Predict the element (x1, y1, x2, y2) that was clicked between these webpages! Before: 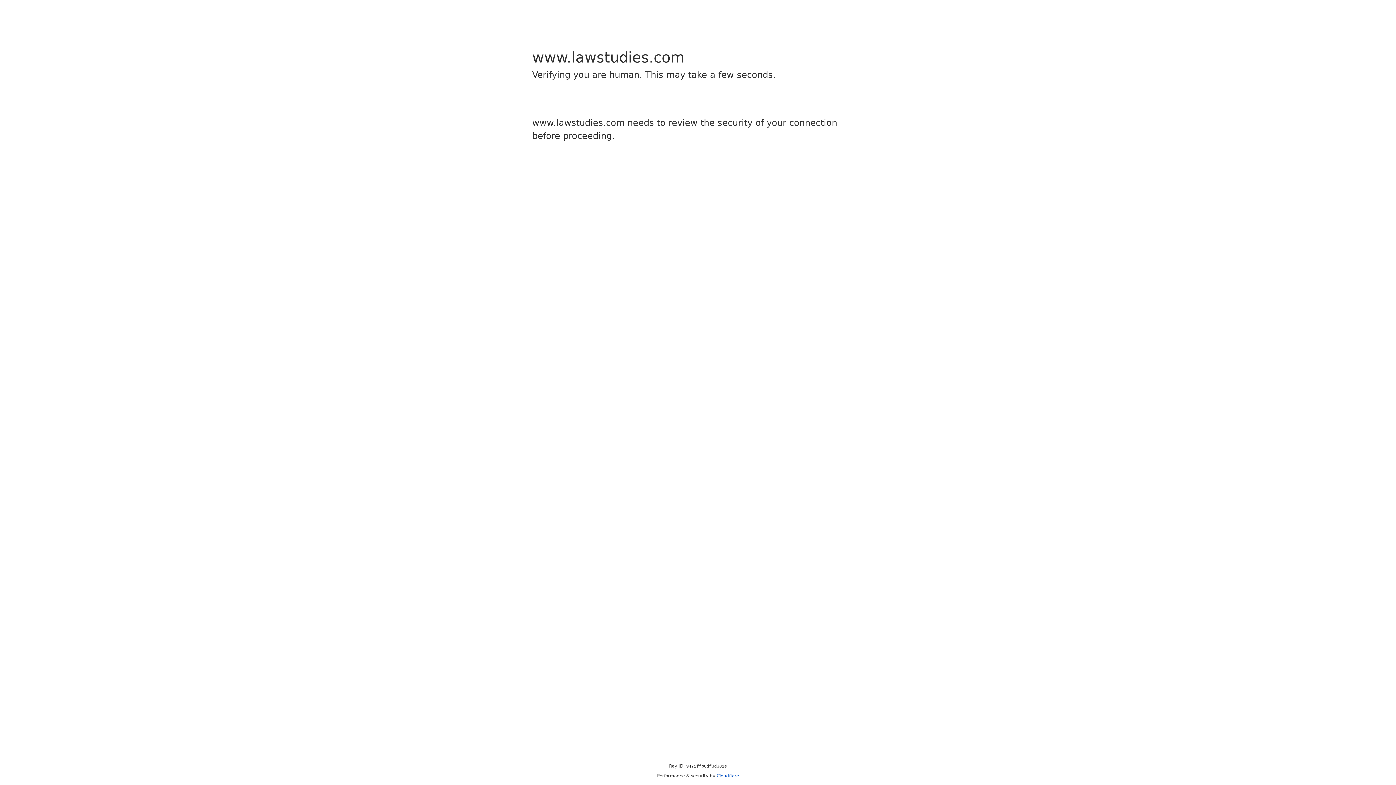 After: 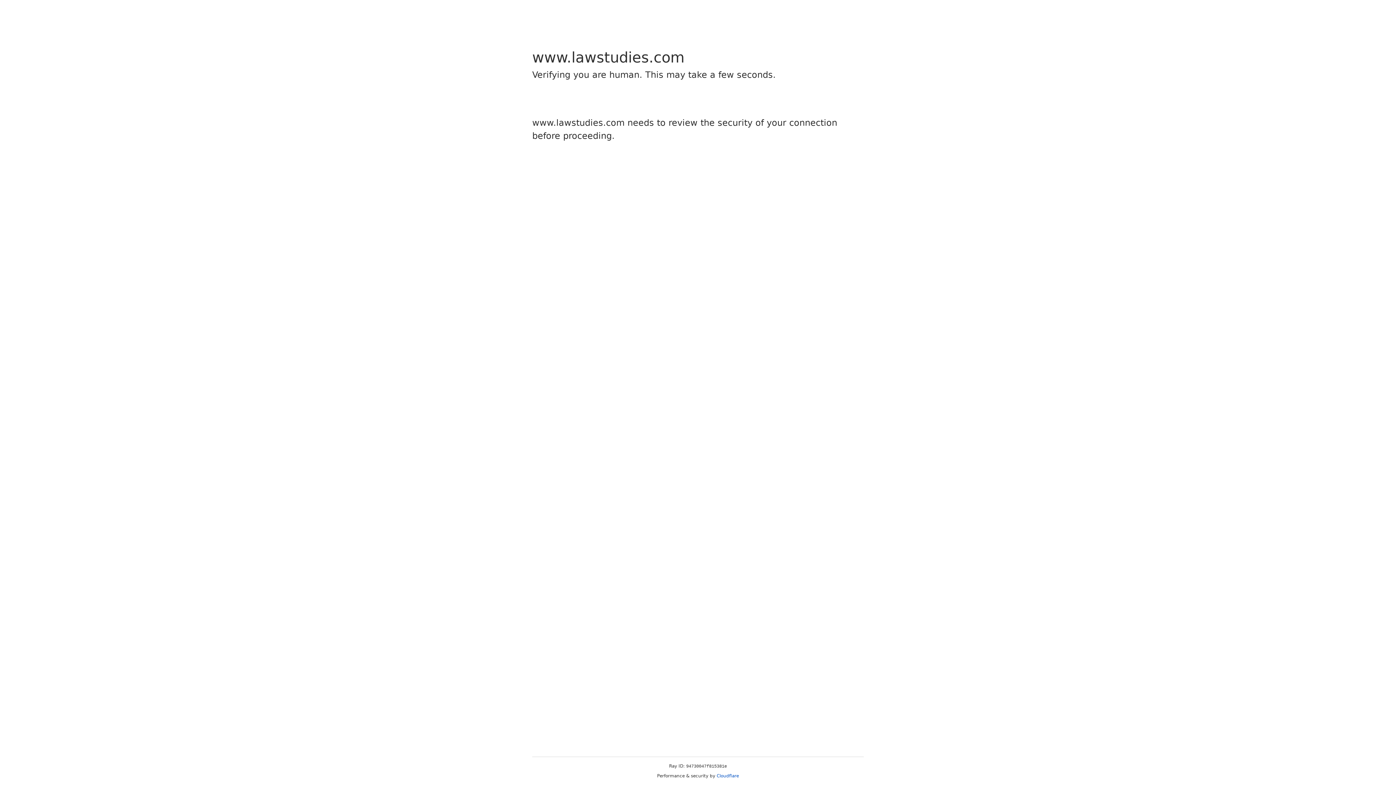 Action: label: Cloudflare bbox: (716, 773, 739, 778)